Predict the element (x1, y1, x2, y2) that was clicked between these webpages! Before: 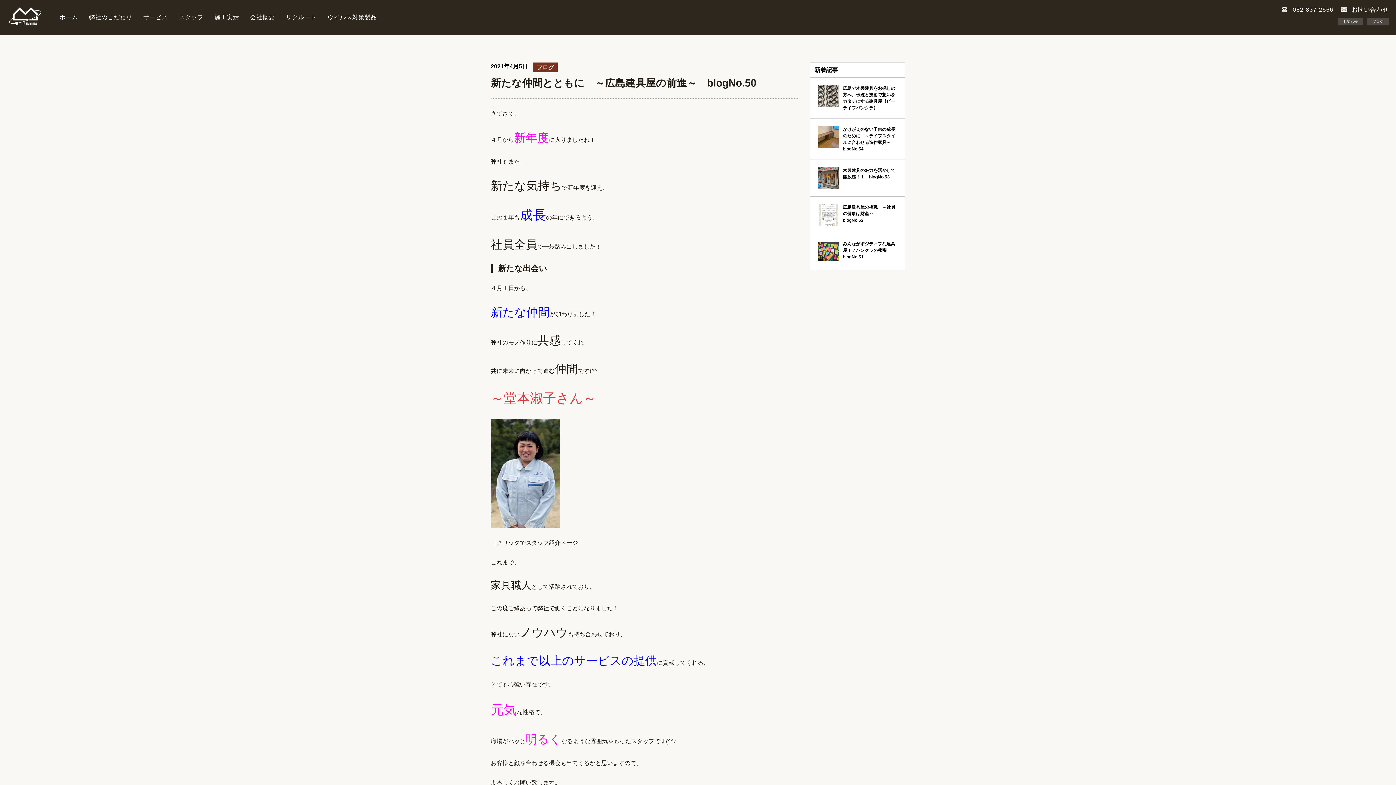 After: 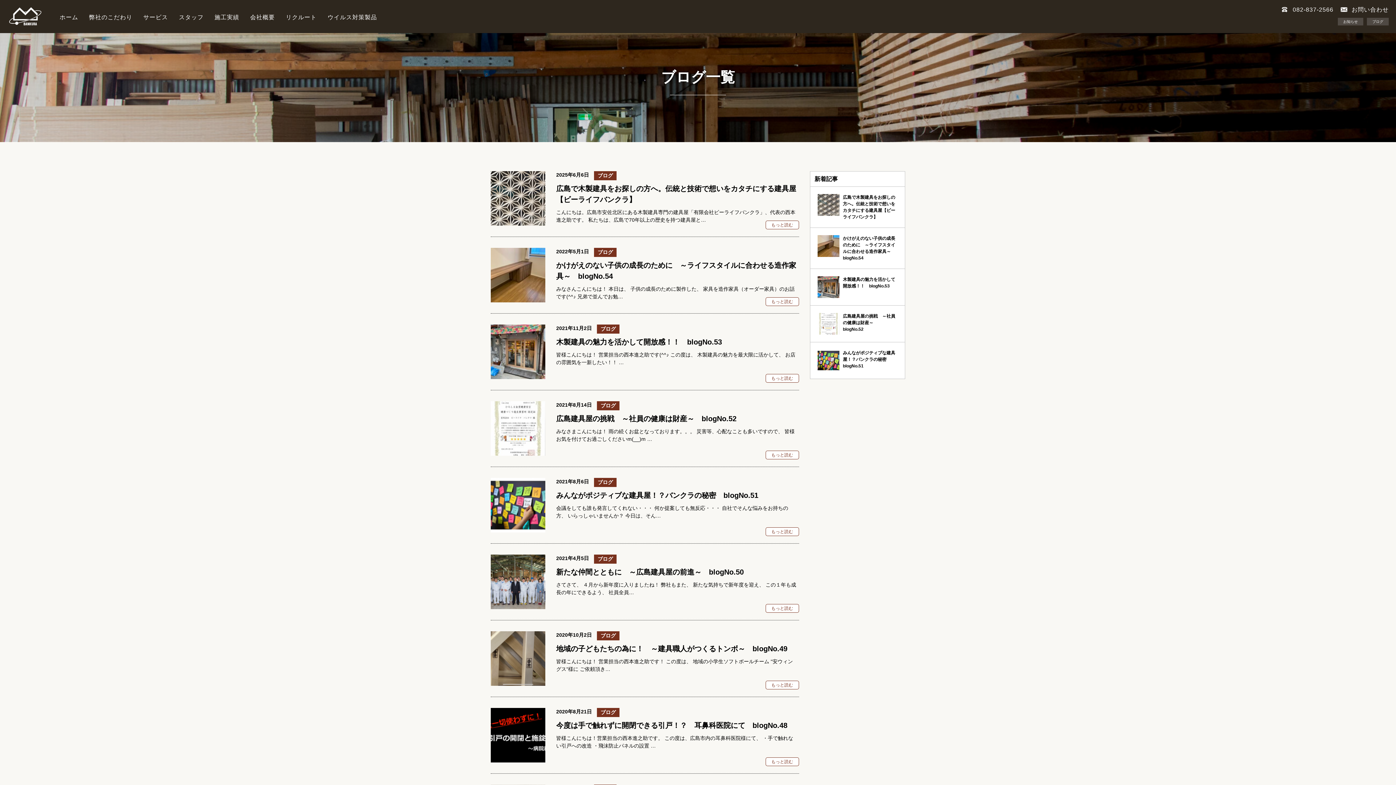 Action: bbox: (1367, 17, 1389, 25) label: ブログ